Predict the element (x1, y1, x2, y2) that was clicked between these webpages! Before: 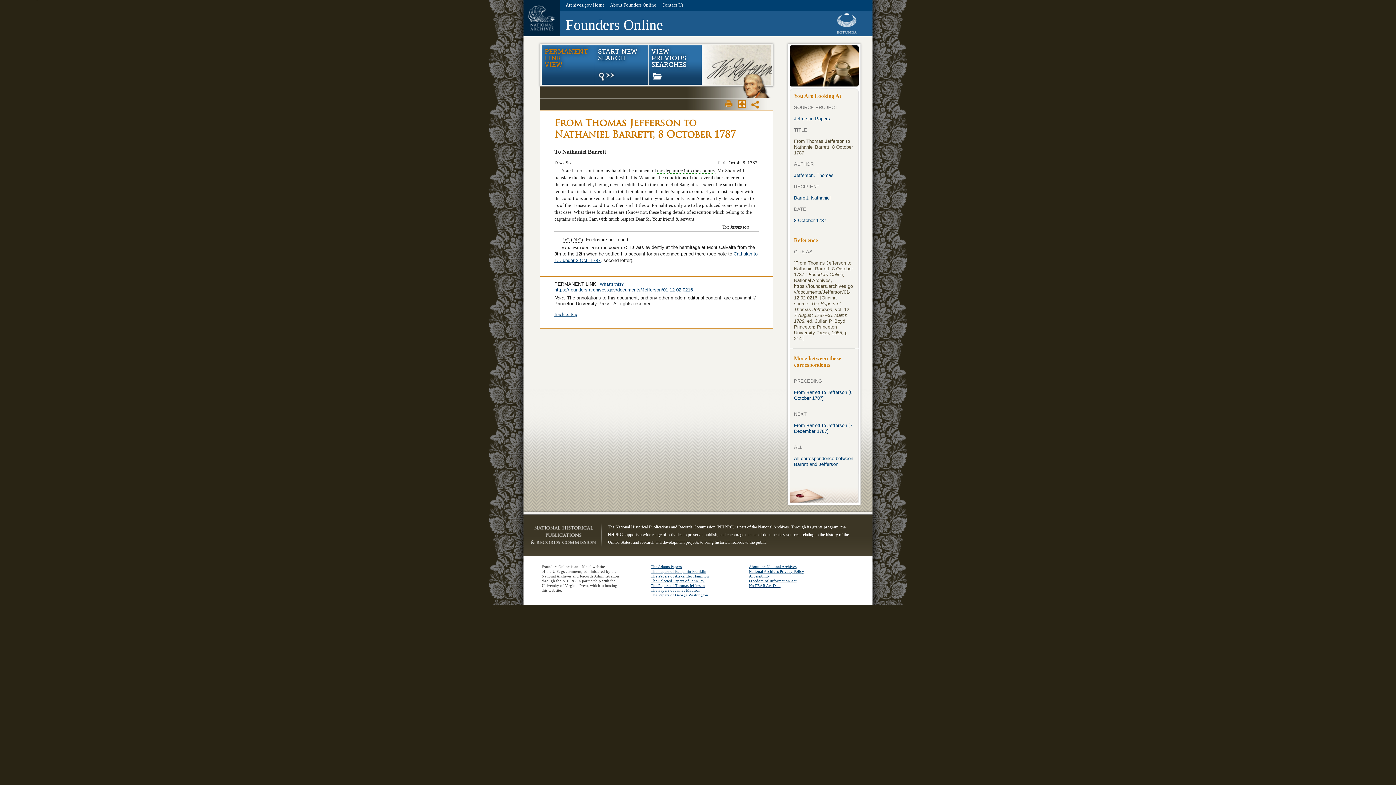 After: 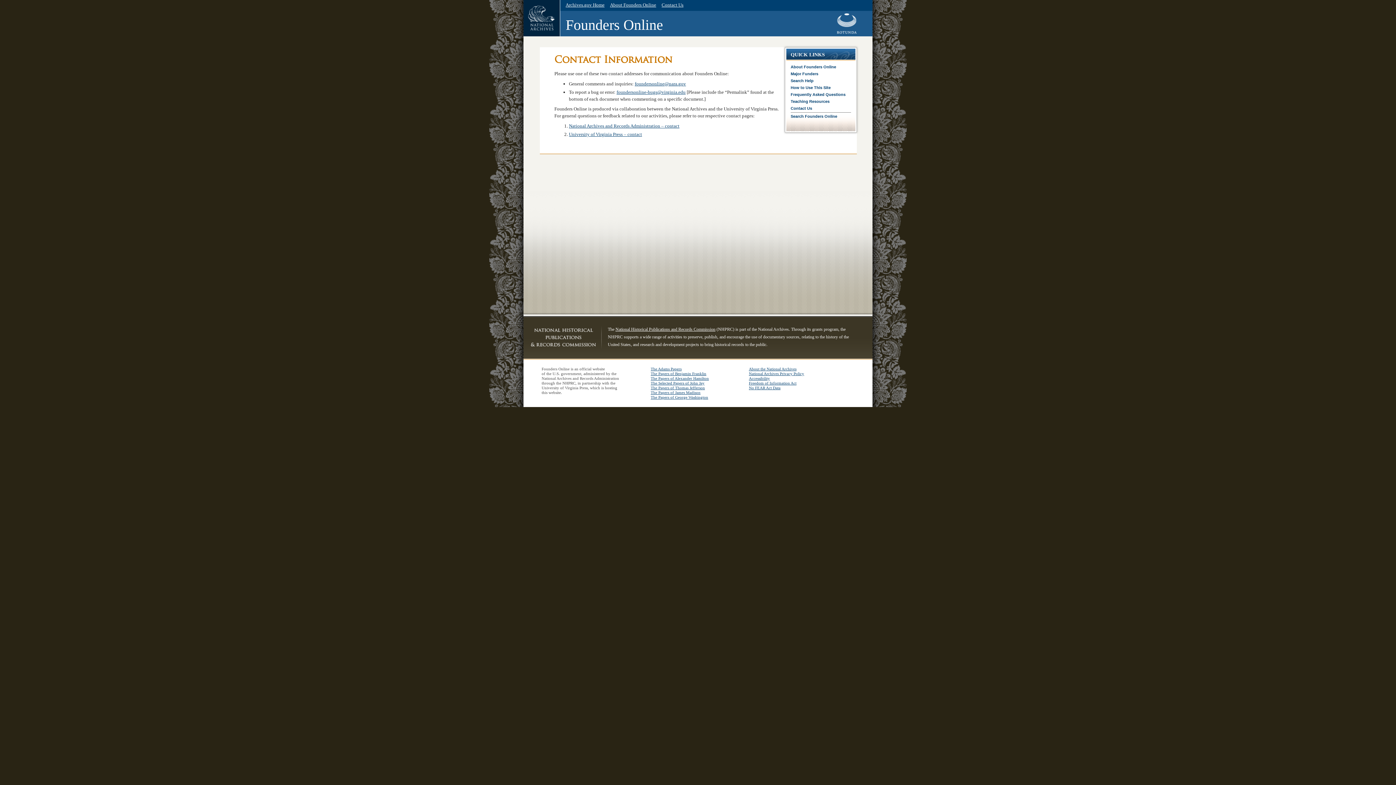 Action: label: Contact Us bbox: (661, 2, 683, 7)